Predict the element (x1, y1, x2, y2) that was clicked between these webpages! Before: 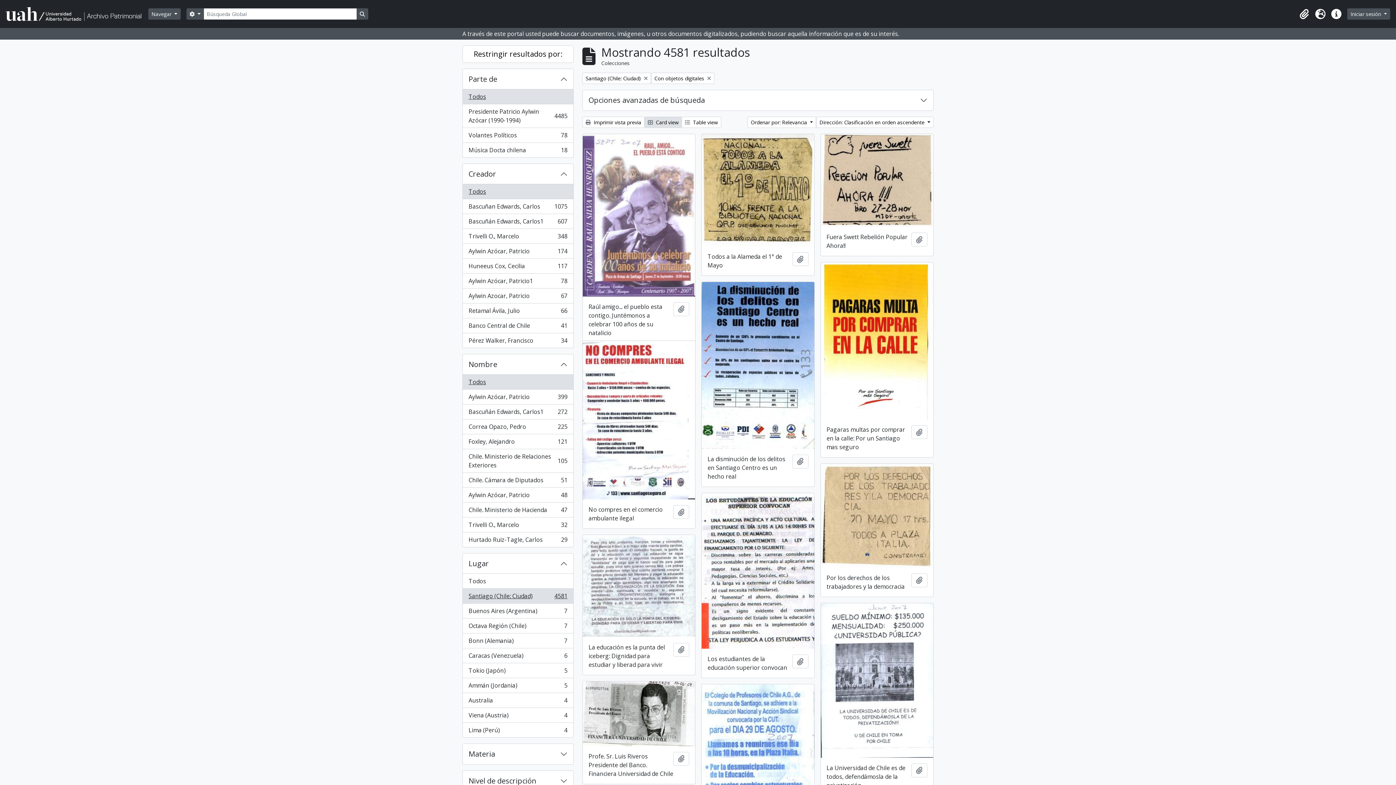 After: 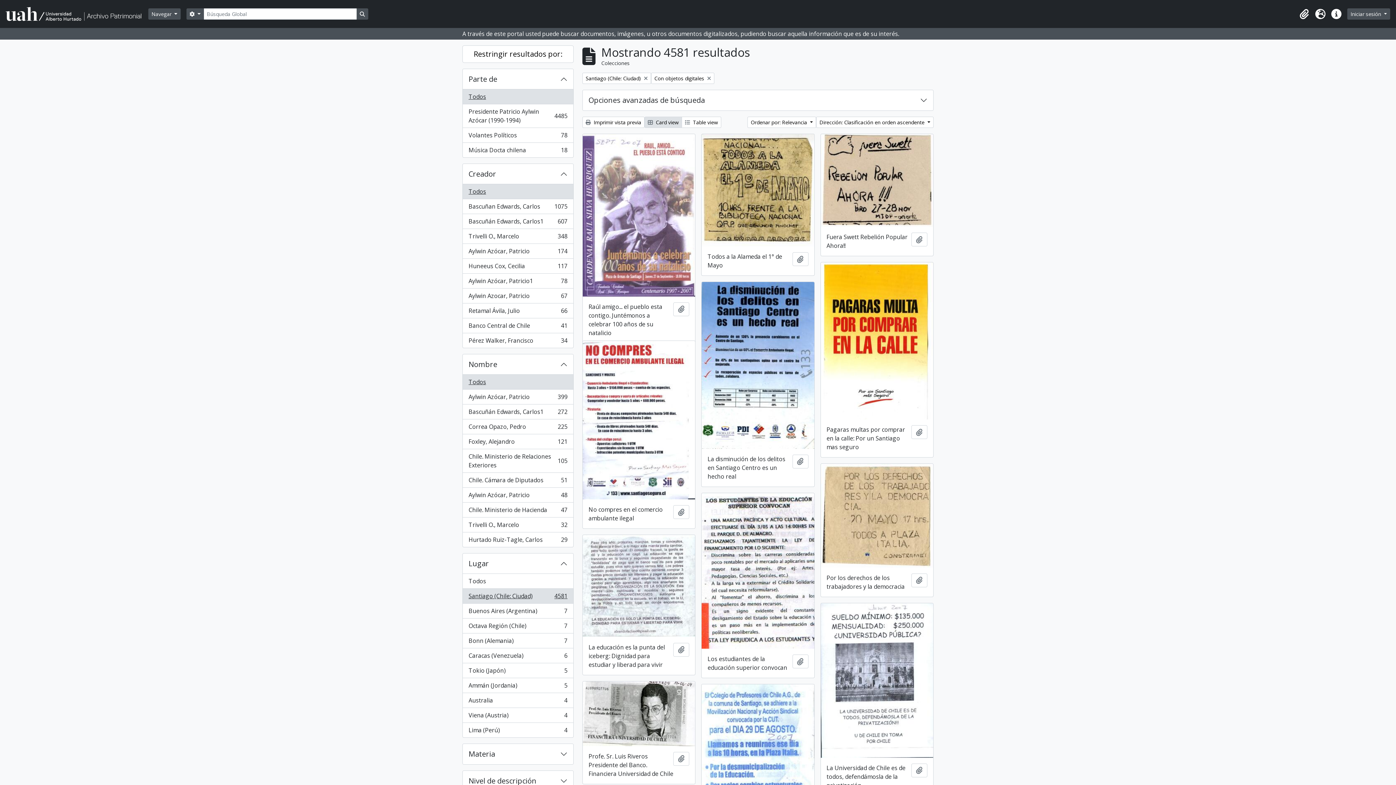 Action: label: Todos bbox: (462, 89, 573, 104)